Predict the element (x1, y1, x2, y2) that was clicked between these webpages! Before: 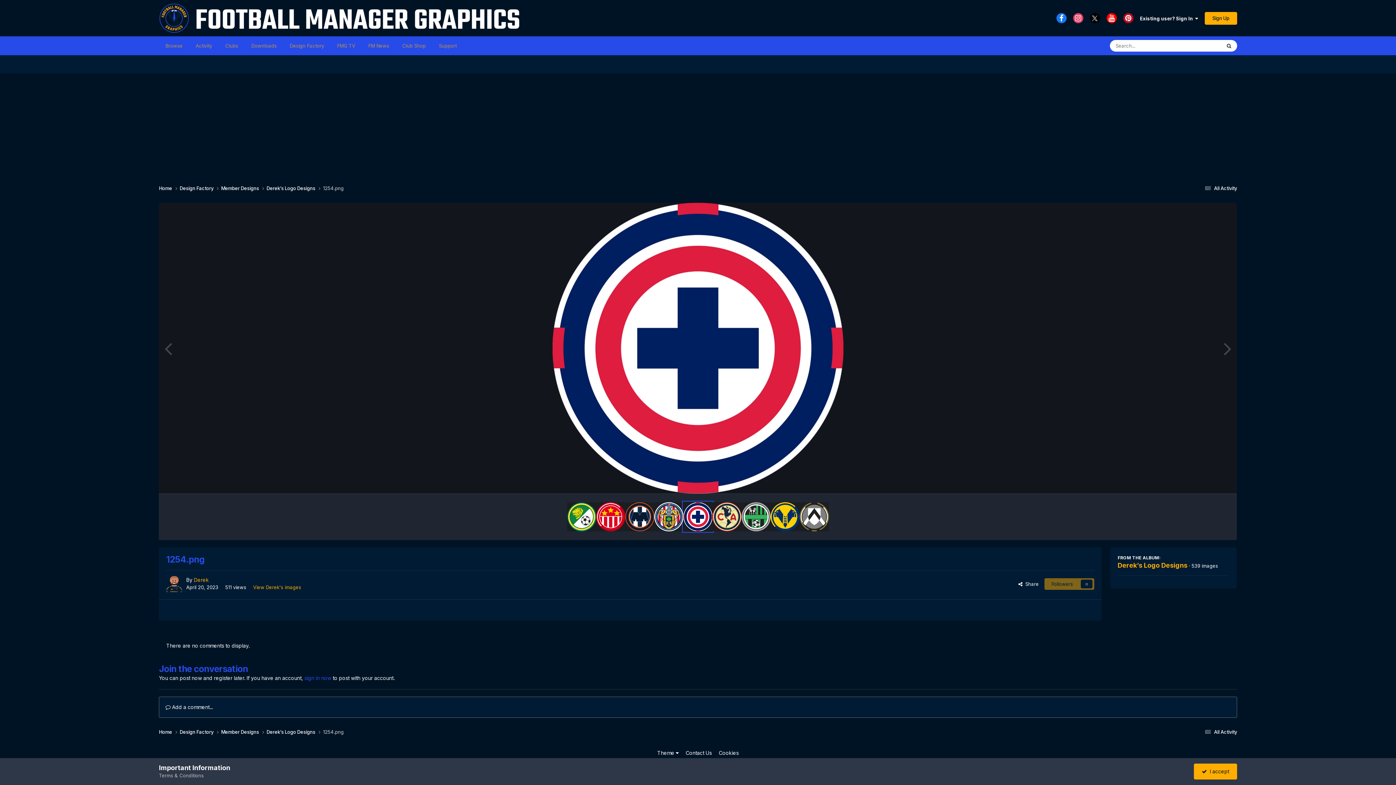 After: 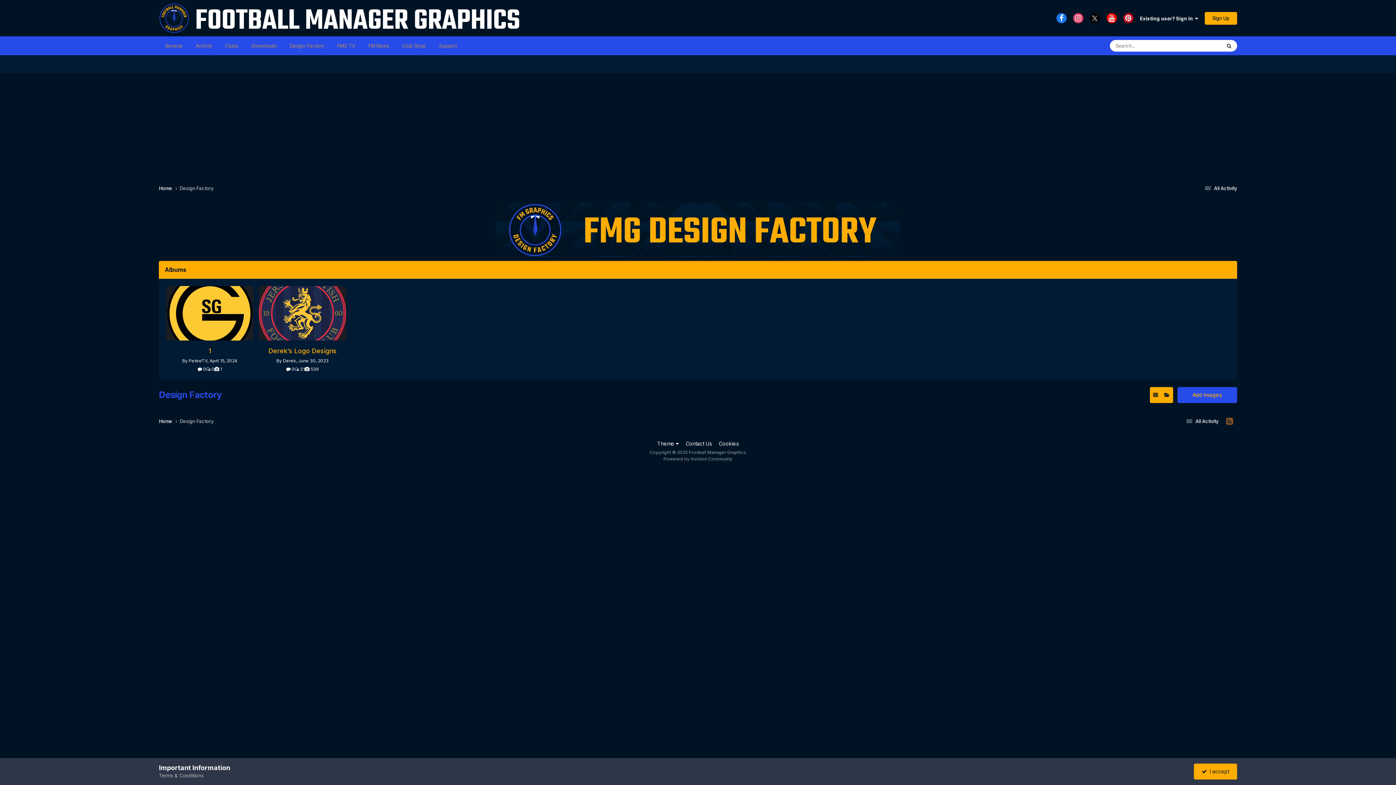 Action: bbox: (179, 185, 221, 191) label: Design Factory 